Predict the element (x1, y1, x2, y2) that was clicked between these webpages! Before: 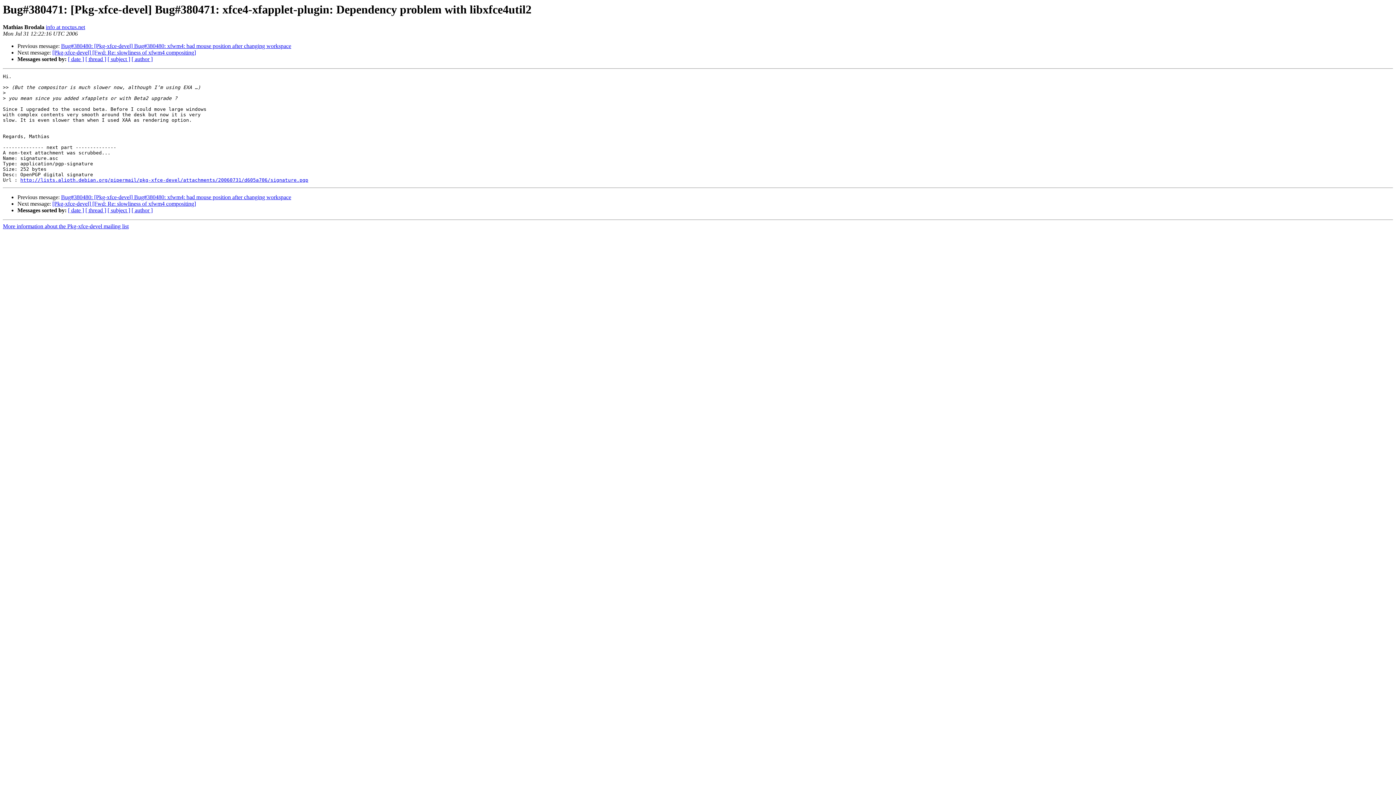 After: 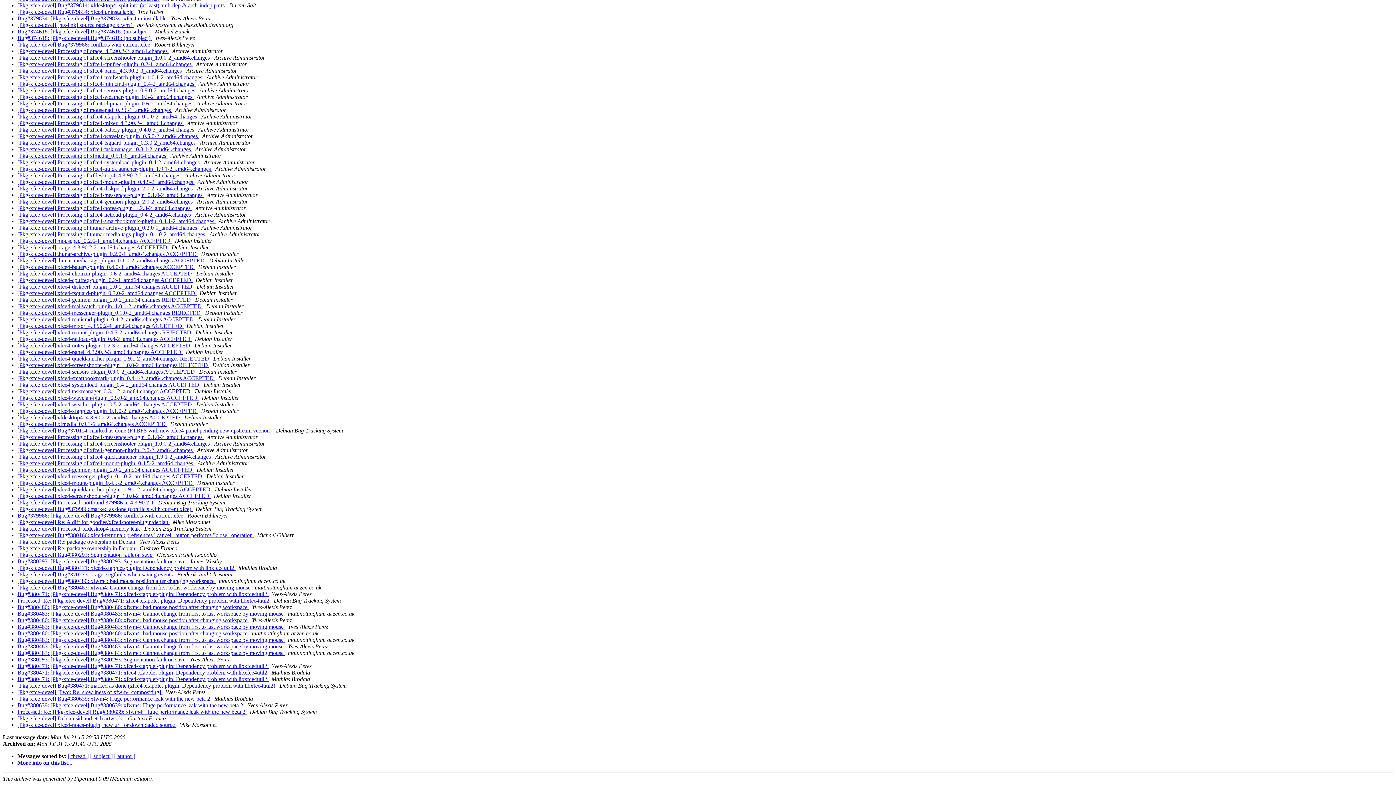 Action: label: [ date ] bbox: (68, 56, 84, 62)